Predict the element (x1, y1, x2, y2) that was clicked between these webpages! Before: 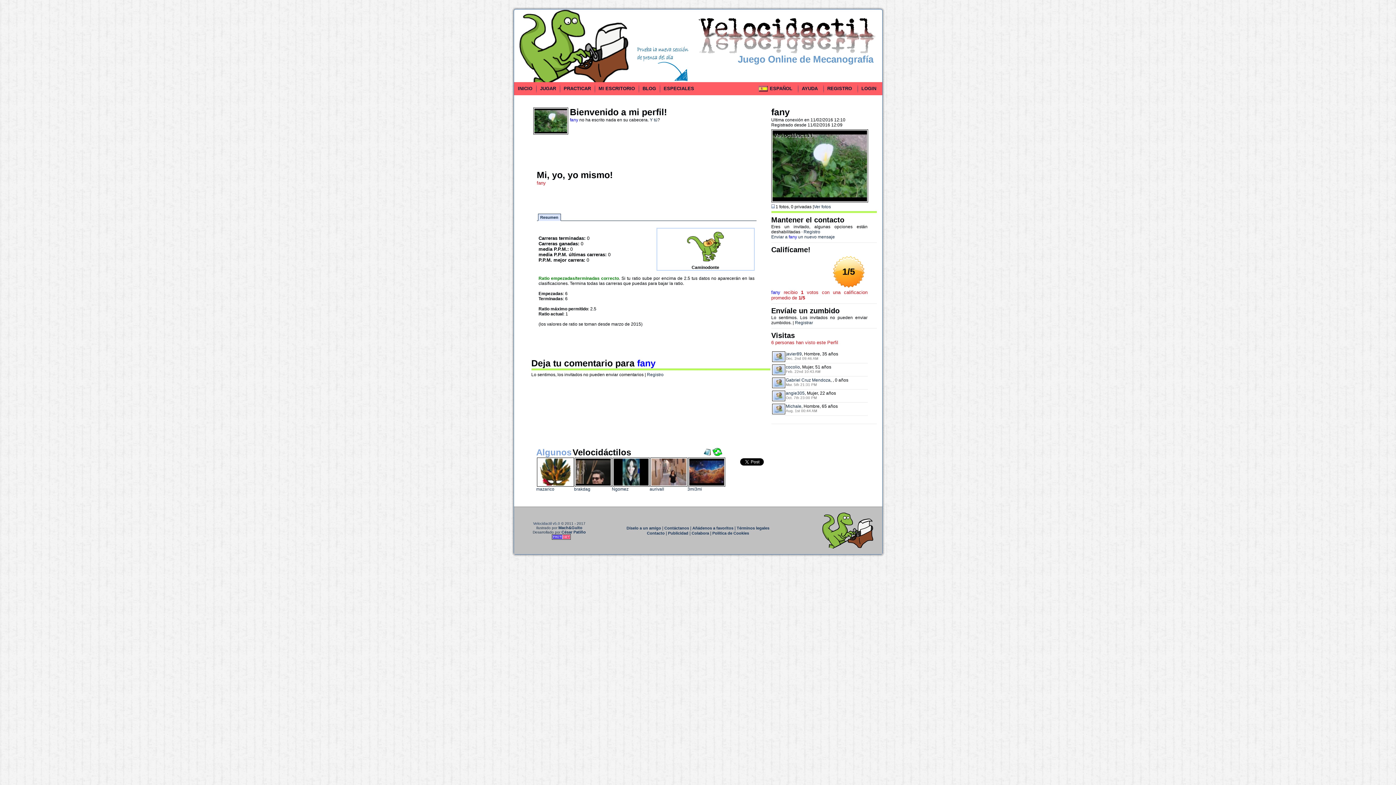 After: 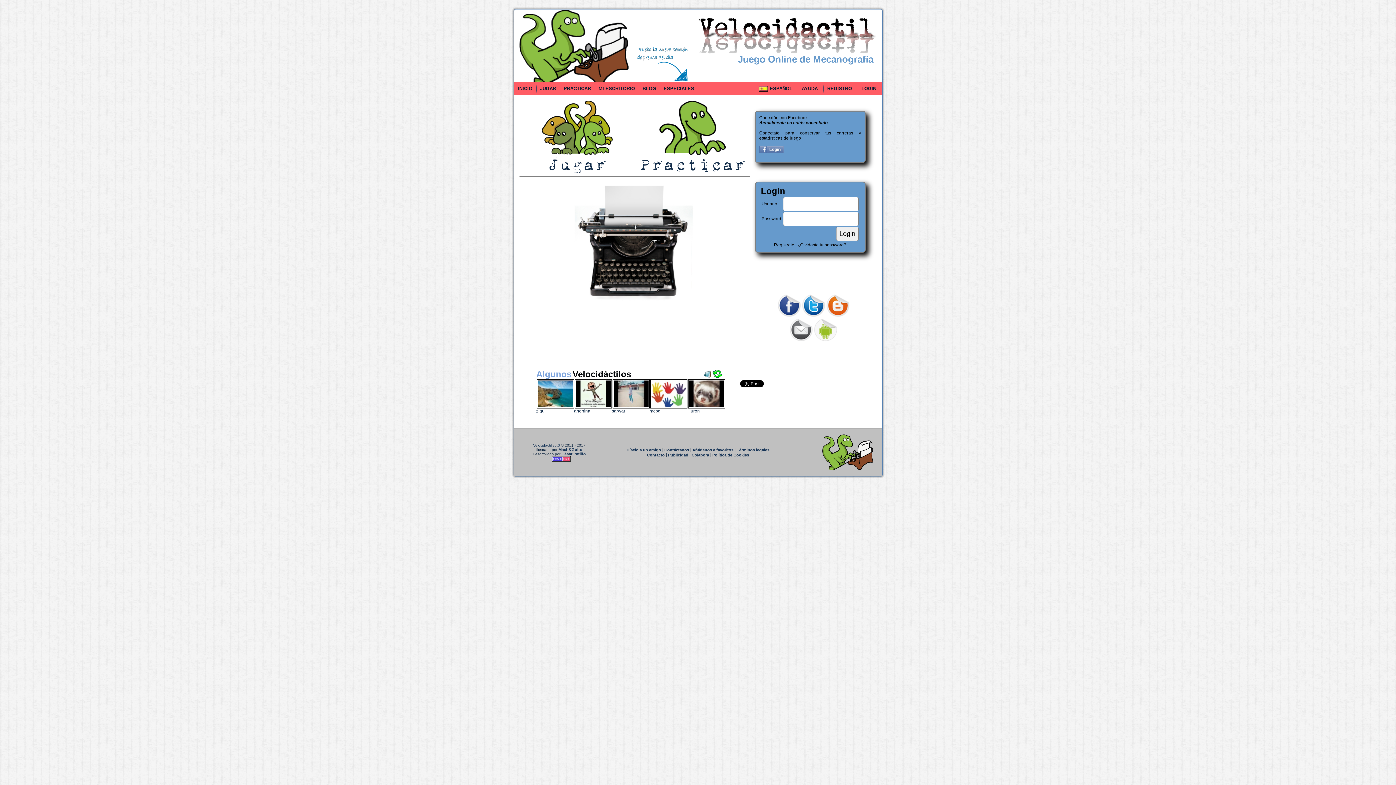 Action: bbox: (858, 83, 879, 94) label: LOGIN